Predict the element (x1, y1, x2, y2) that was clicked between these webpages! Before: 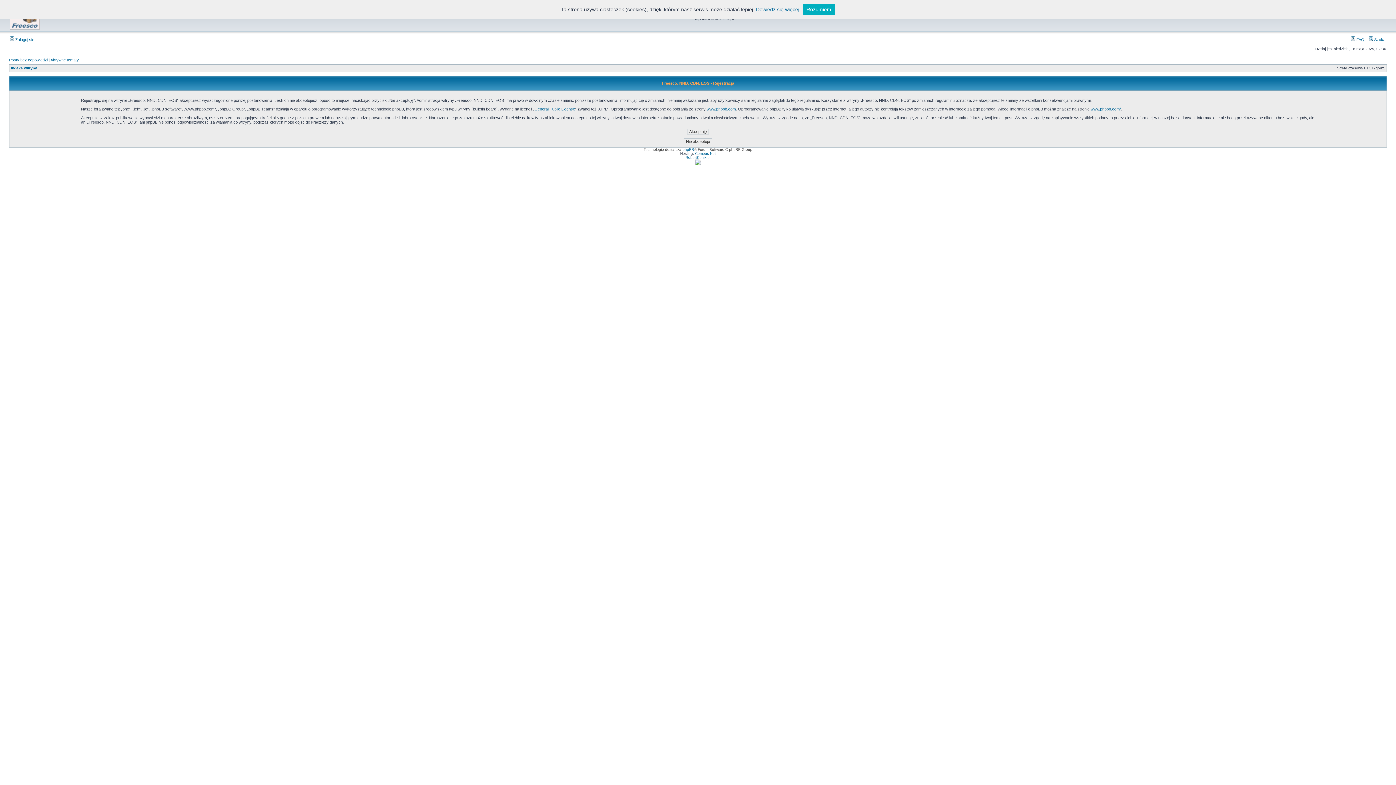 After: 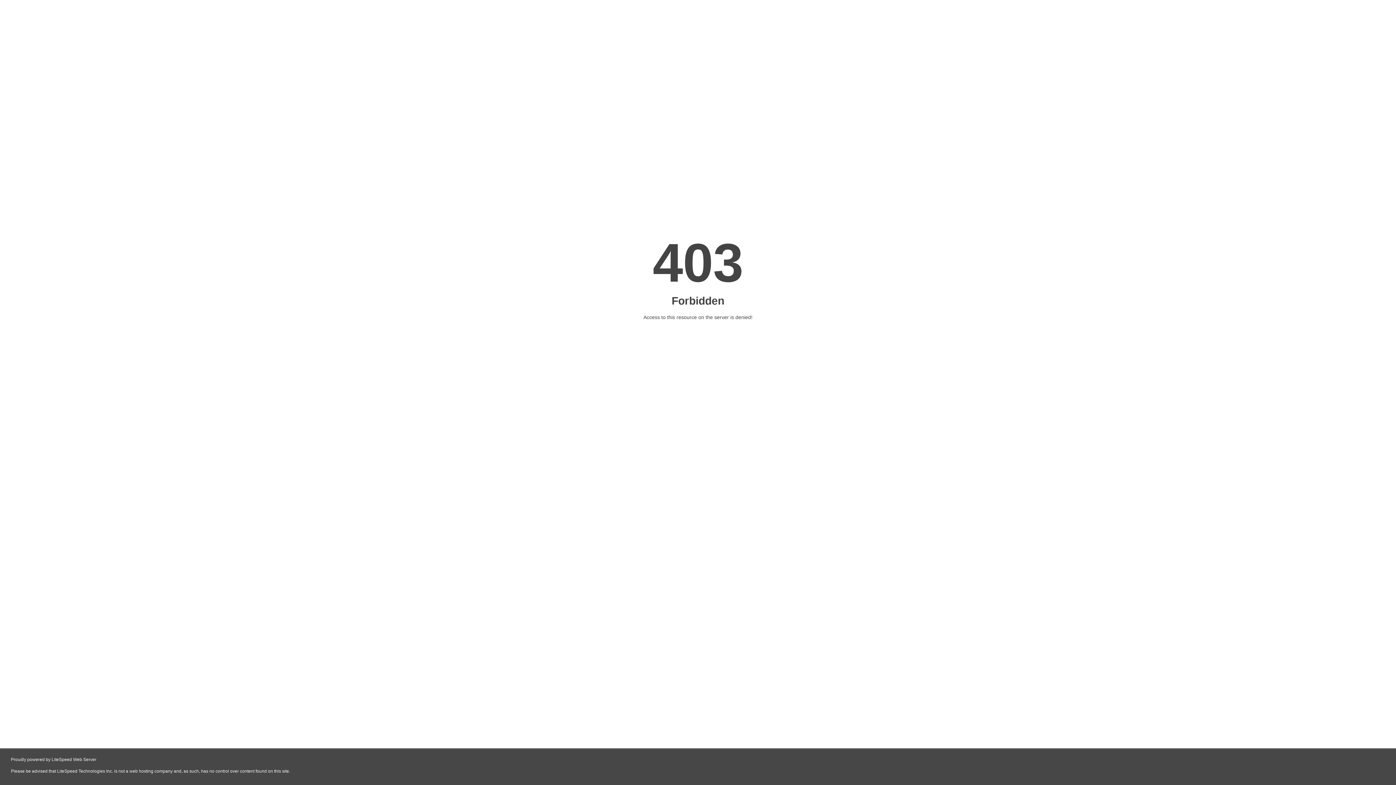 Action: label: Compus-Net bbox: (695, 151, 716, 155)